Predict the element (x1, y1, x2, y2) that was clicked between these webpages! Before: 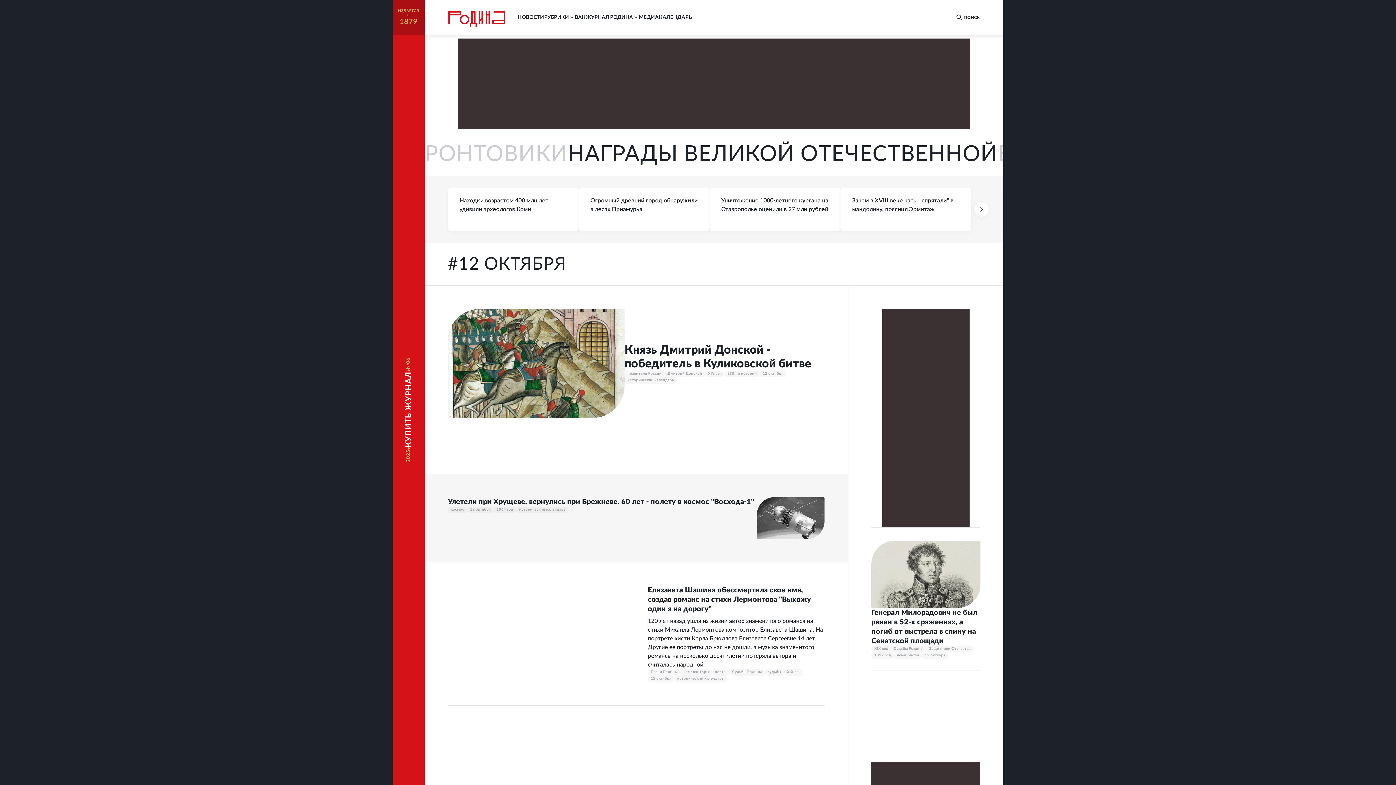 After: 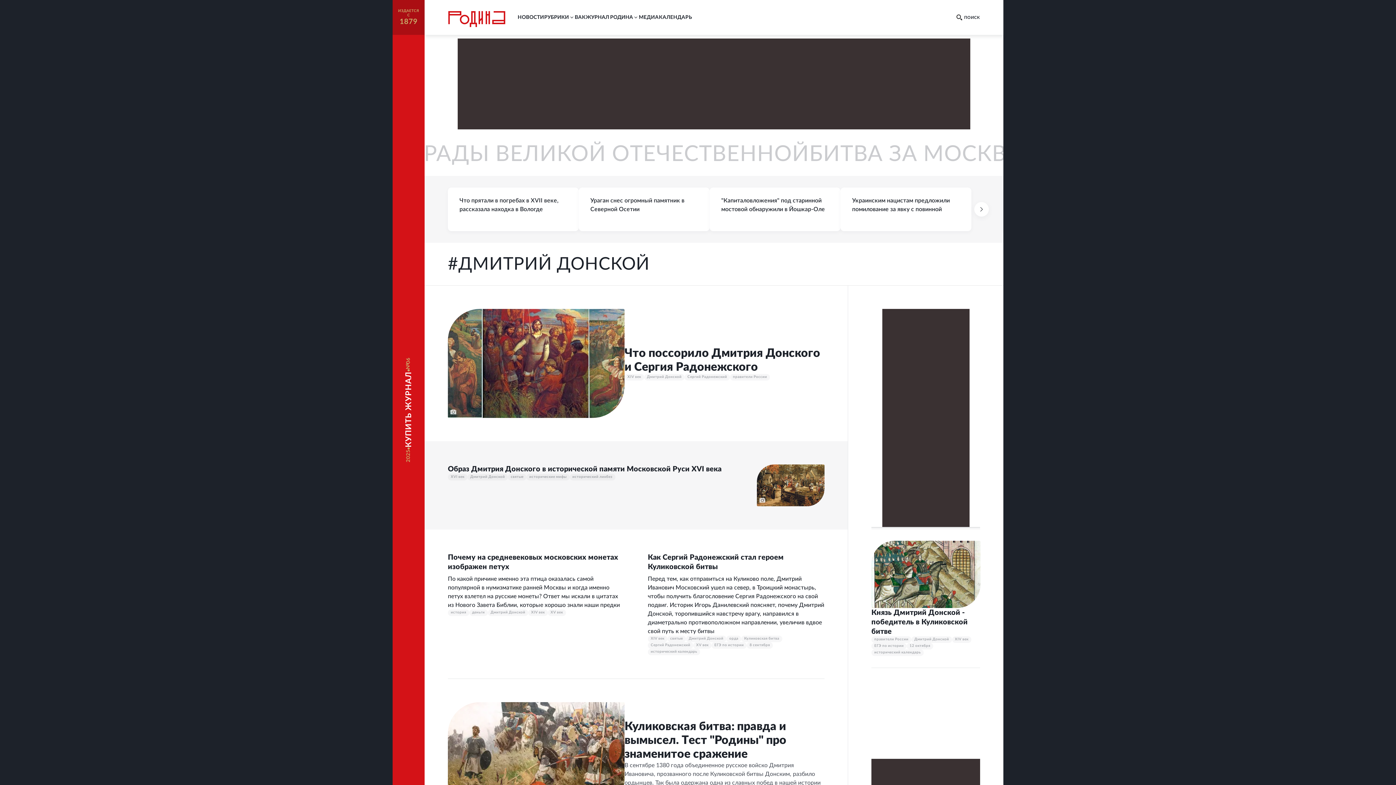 Action: label: Дмитрий Донской bbox: (667, 372, 702, 375)